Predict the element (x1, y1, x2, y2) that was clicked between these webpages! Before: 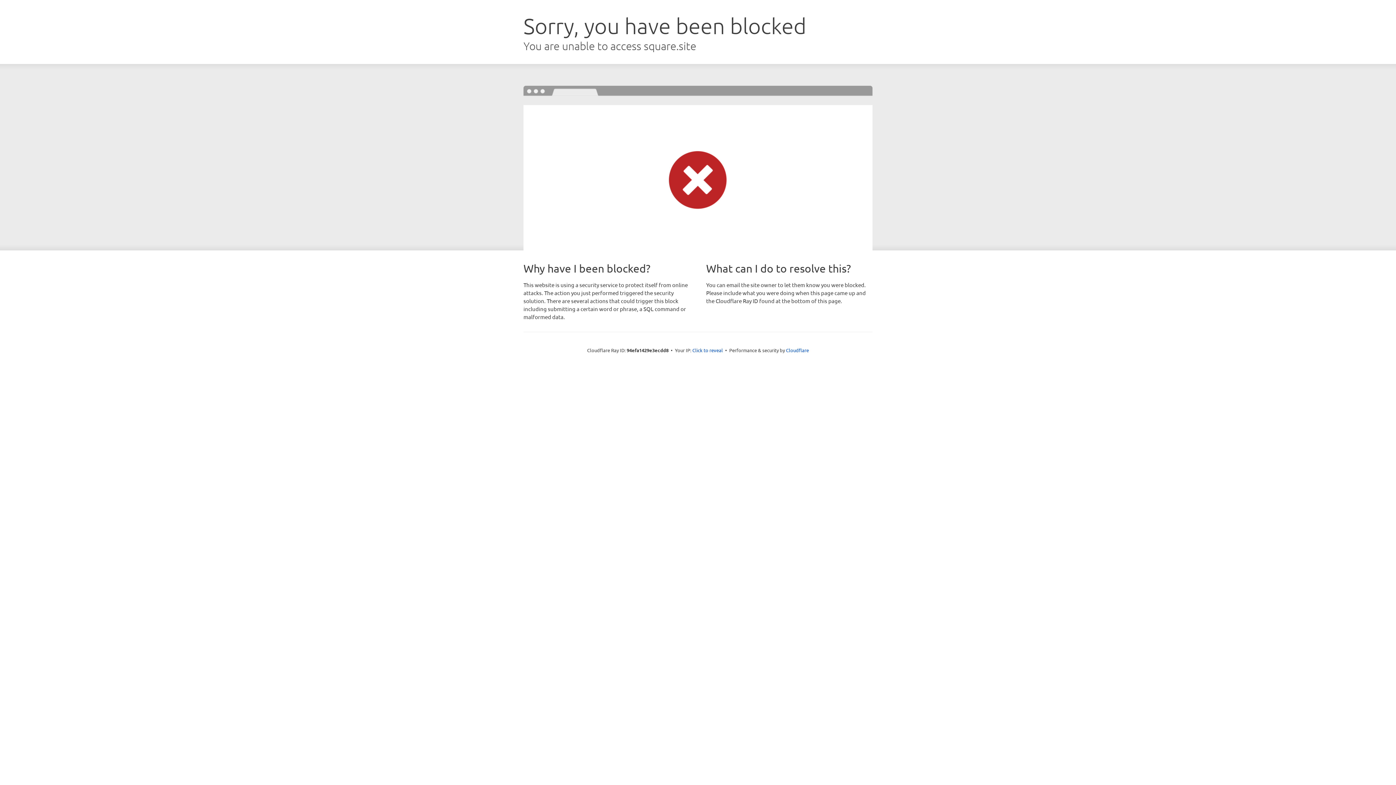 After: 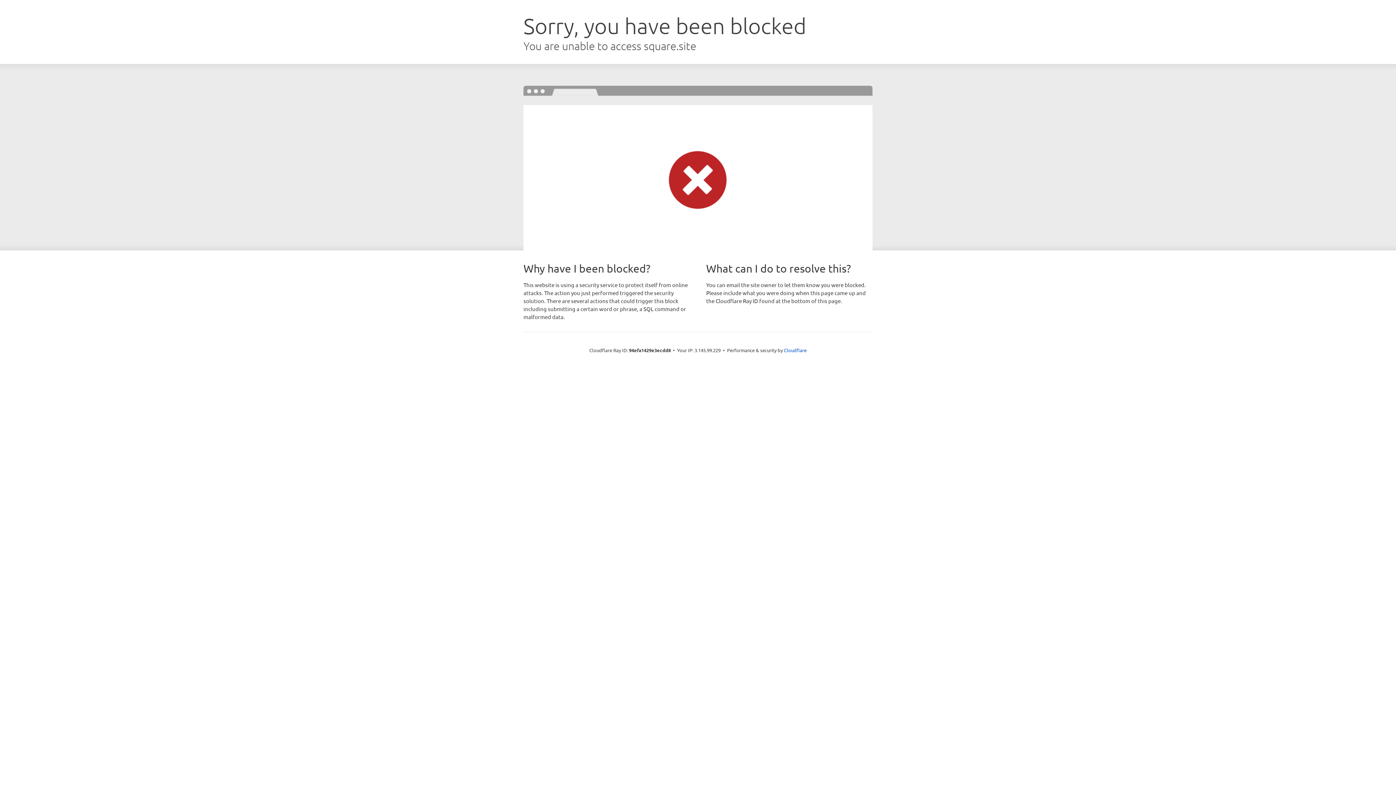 Action: bbox: (692, 346, 723, 353) label: Click to reveal